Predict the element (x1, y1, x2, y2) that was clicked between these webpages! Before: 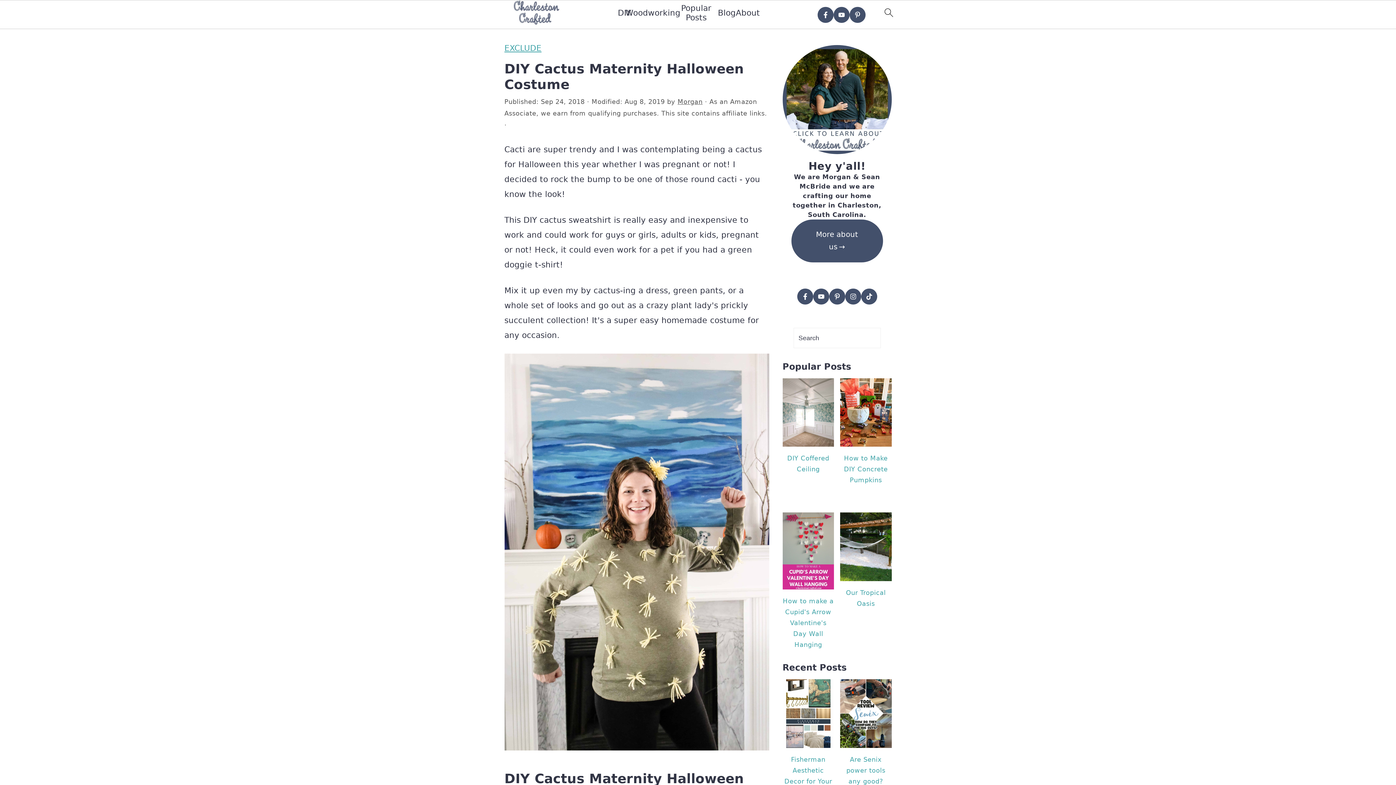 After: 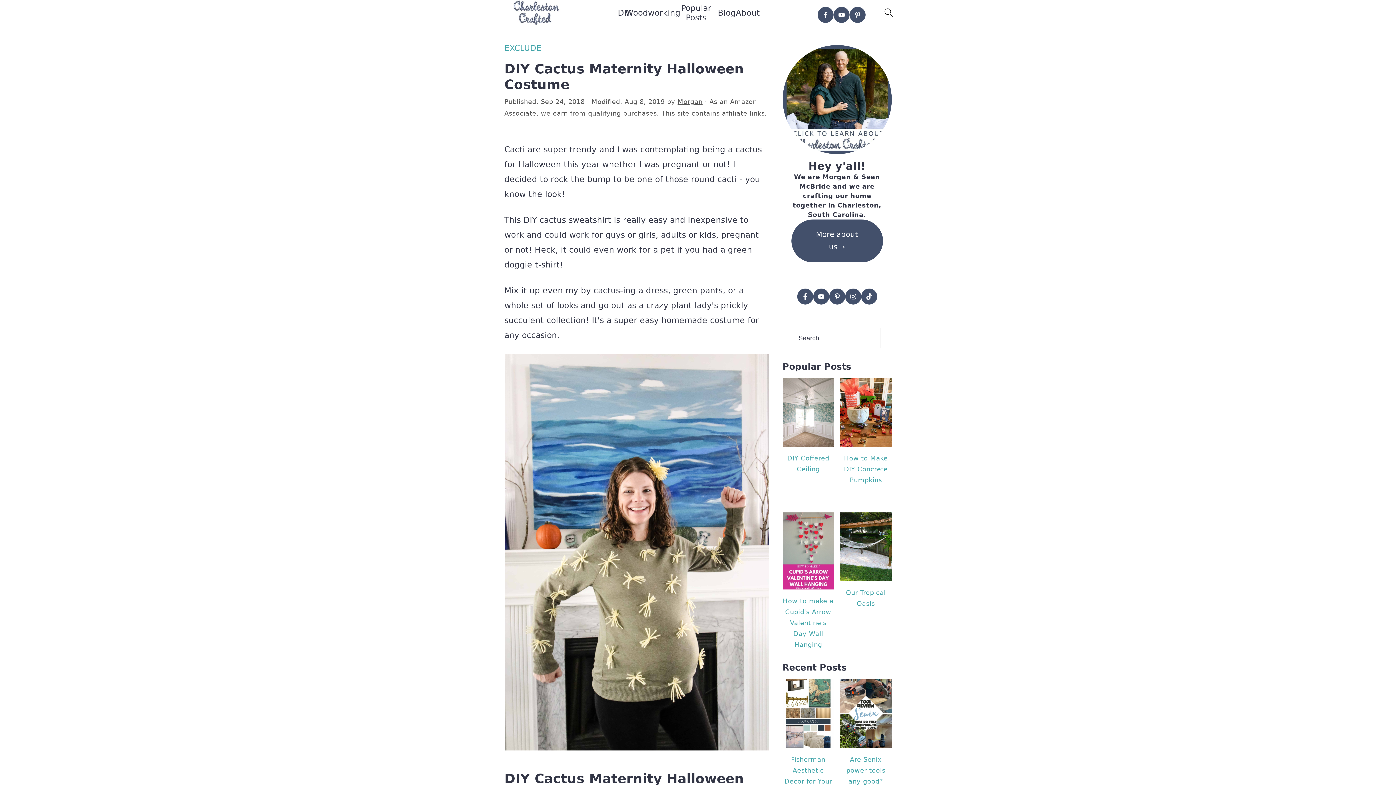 Action: bbox: (845, 288, 861, 304) label: Instagram